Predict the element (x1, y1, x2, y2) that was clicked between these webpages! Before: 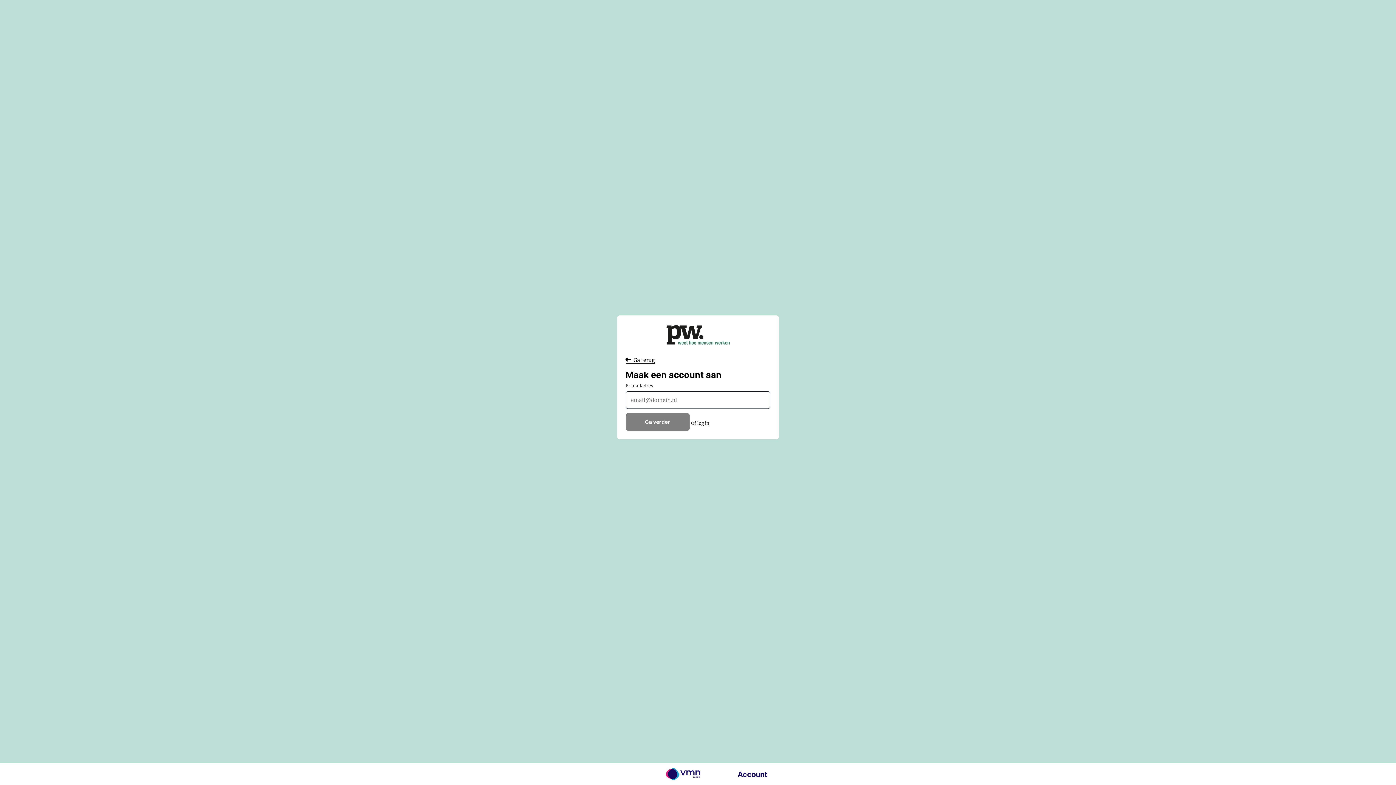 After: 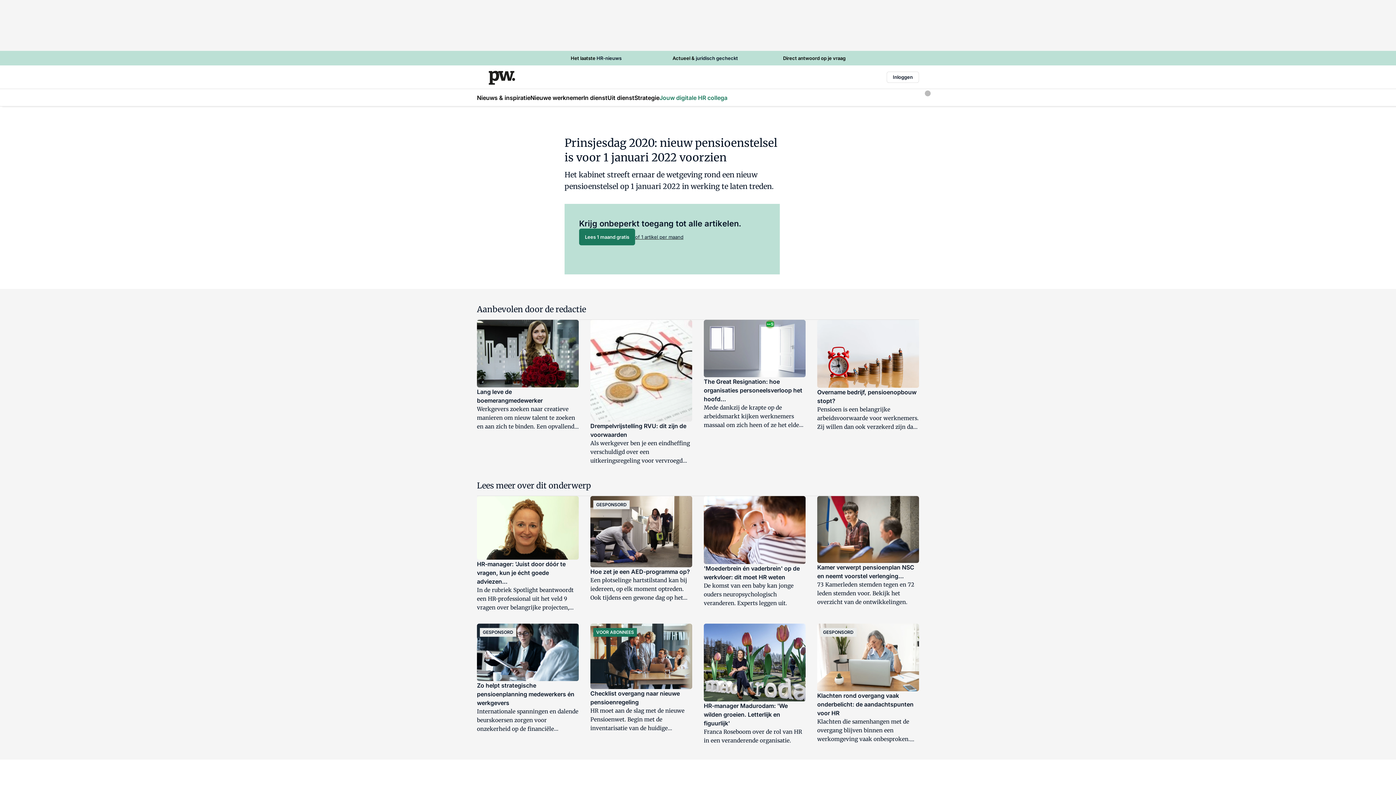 Action: label:  Ga terug bbox: (625, 356, 655, 363)